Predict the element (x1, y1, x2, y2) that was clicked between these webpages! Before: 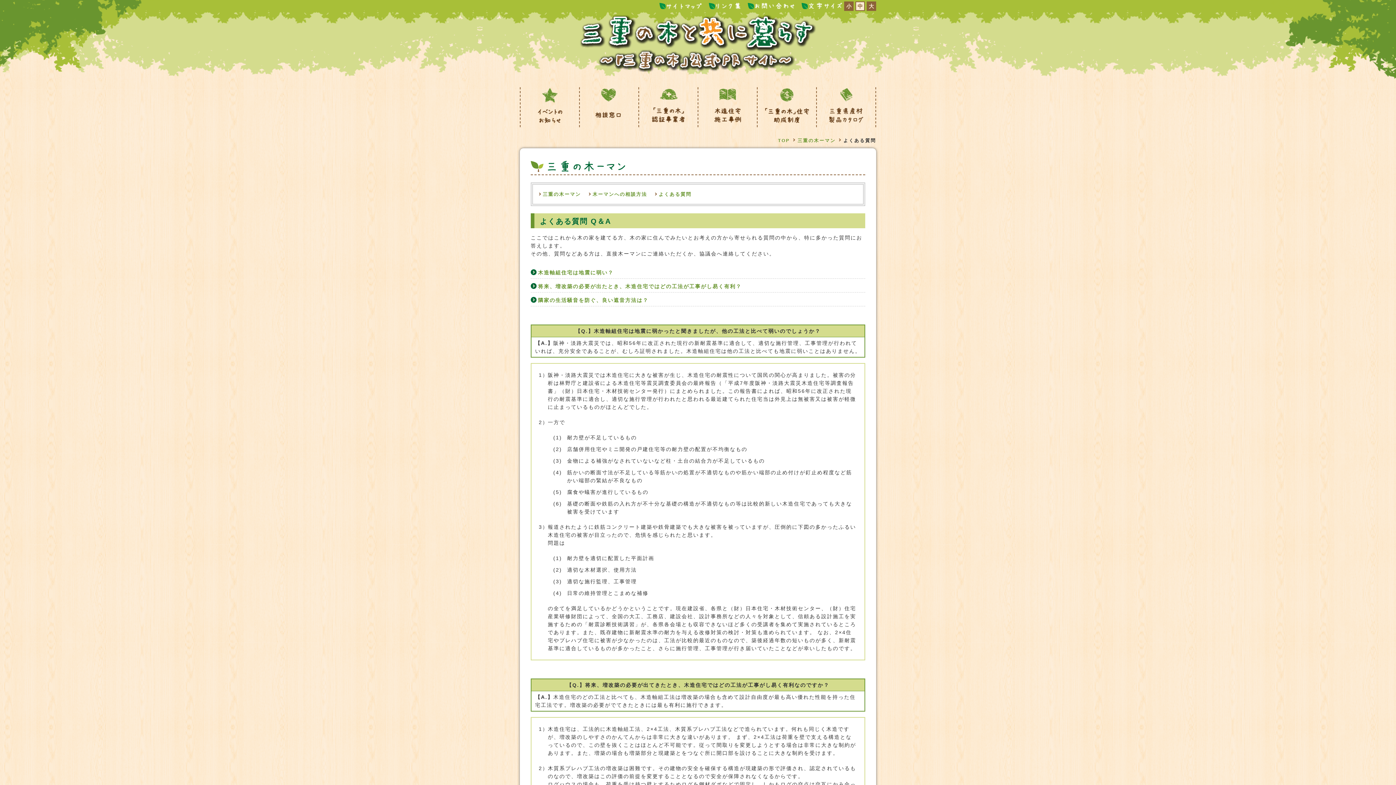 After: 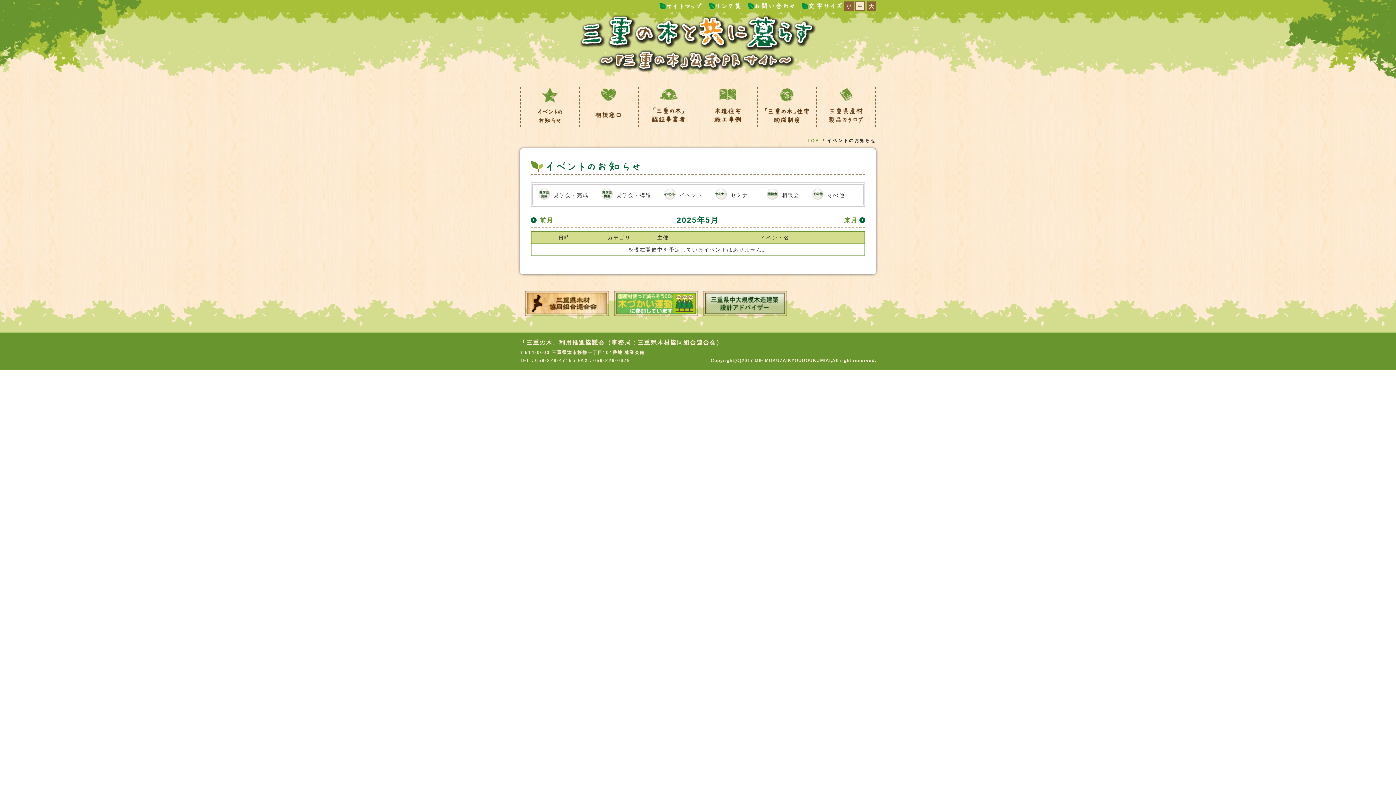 Action: bbox: (520, 87, 579, 127)